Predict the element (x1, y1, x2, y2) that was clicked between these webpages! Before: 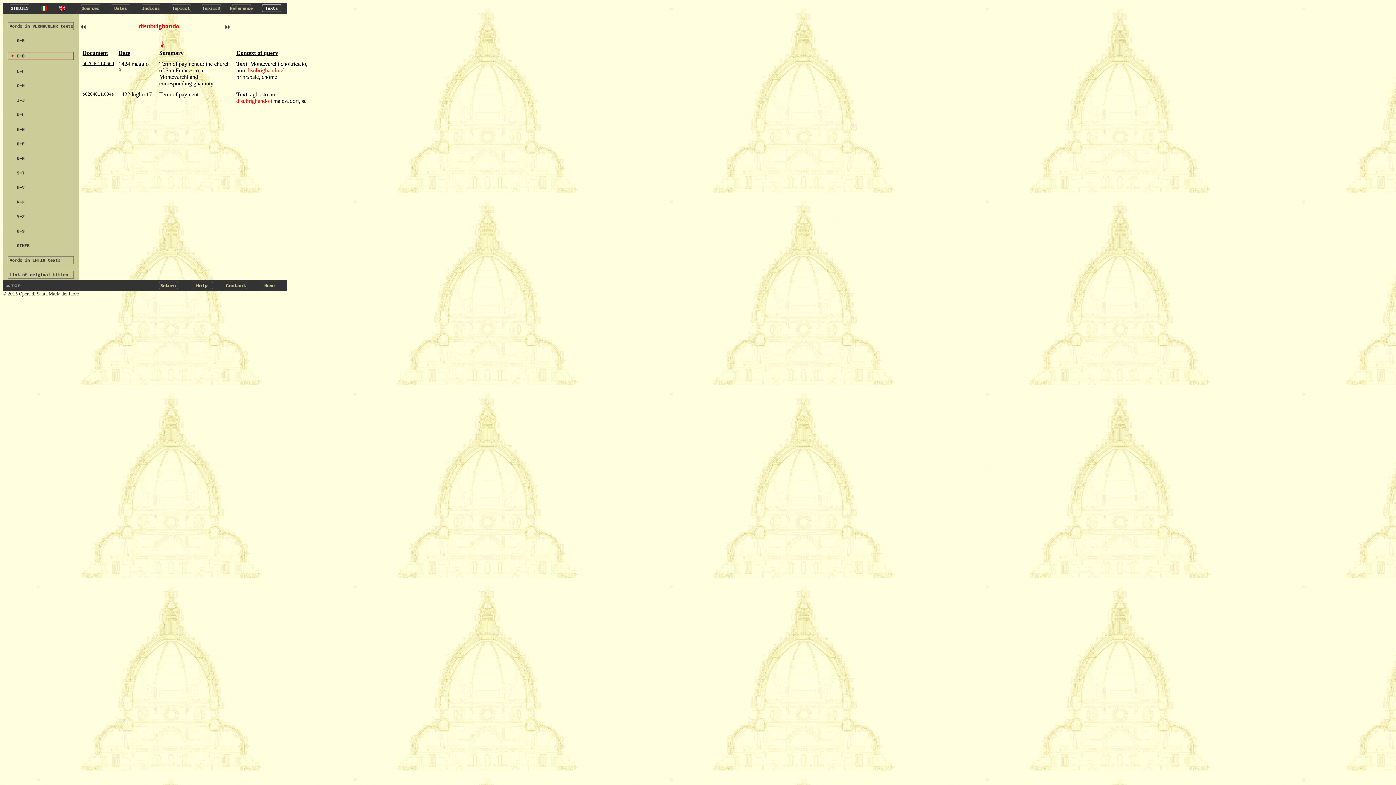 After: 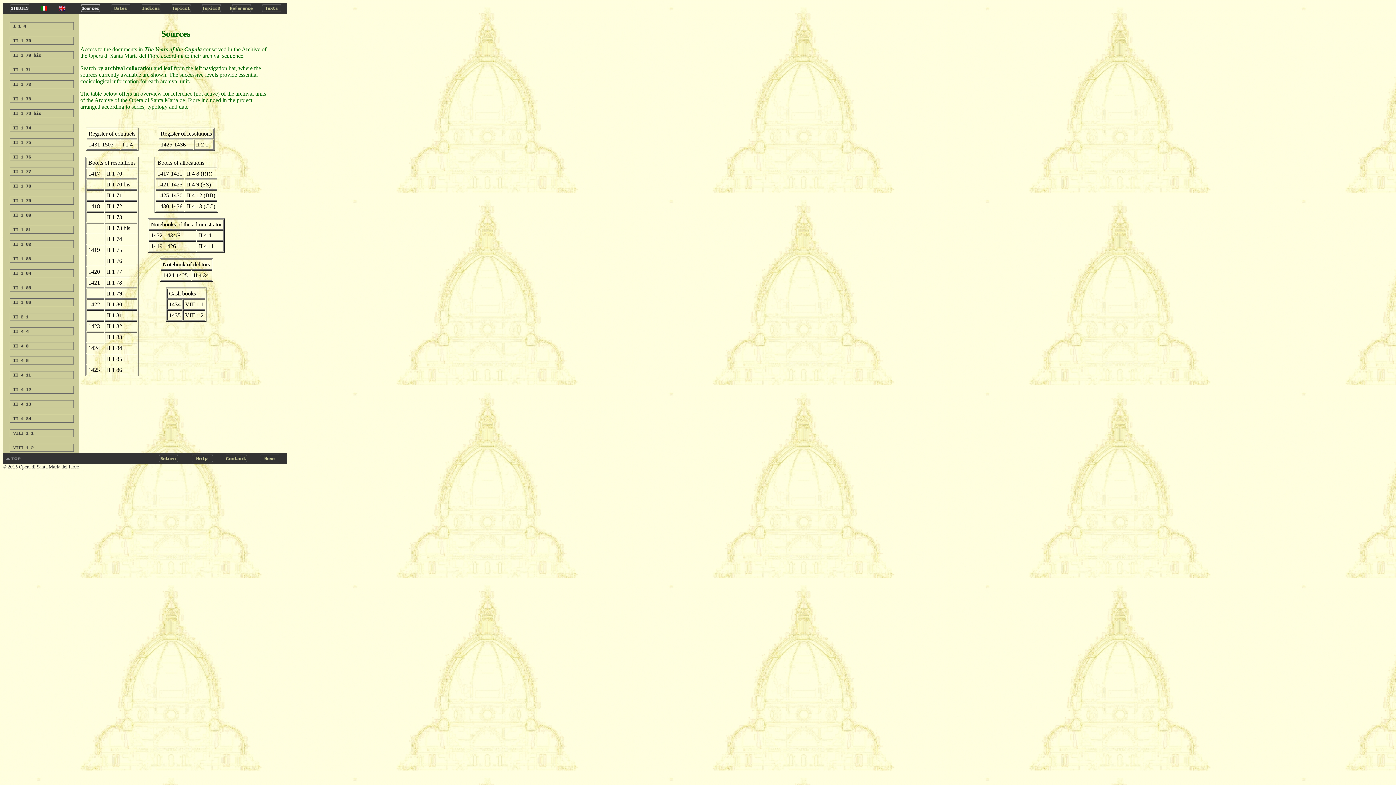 Action: bbox: (75, 8, 105, 14)